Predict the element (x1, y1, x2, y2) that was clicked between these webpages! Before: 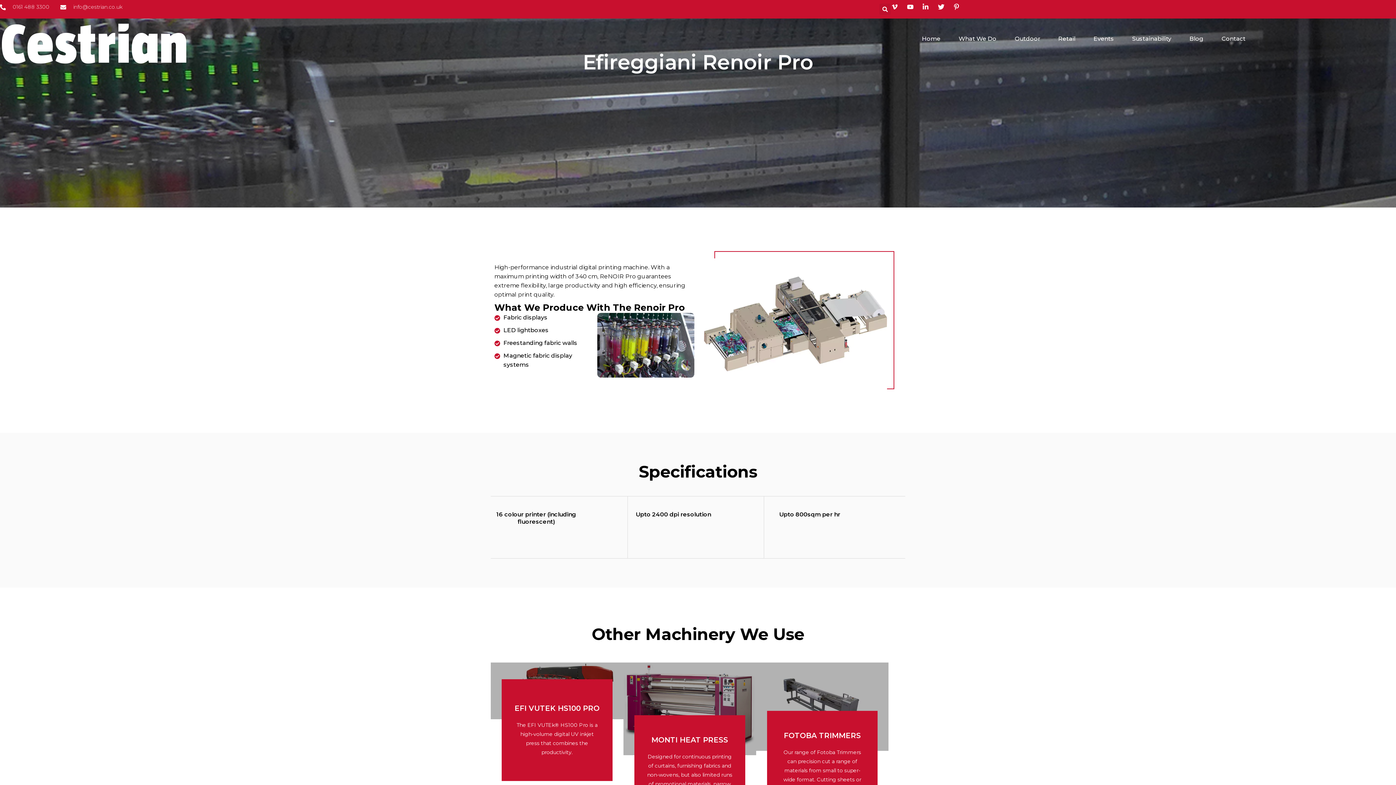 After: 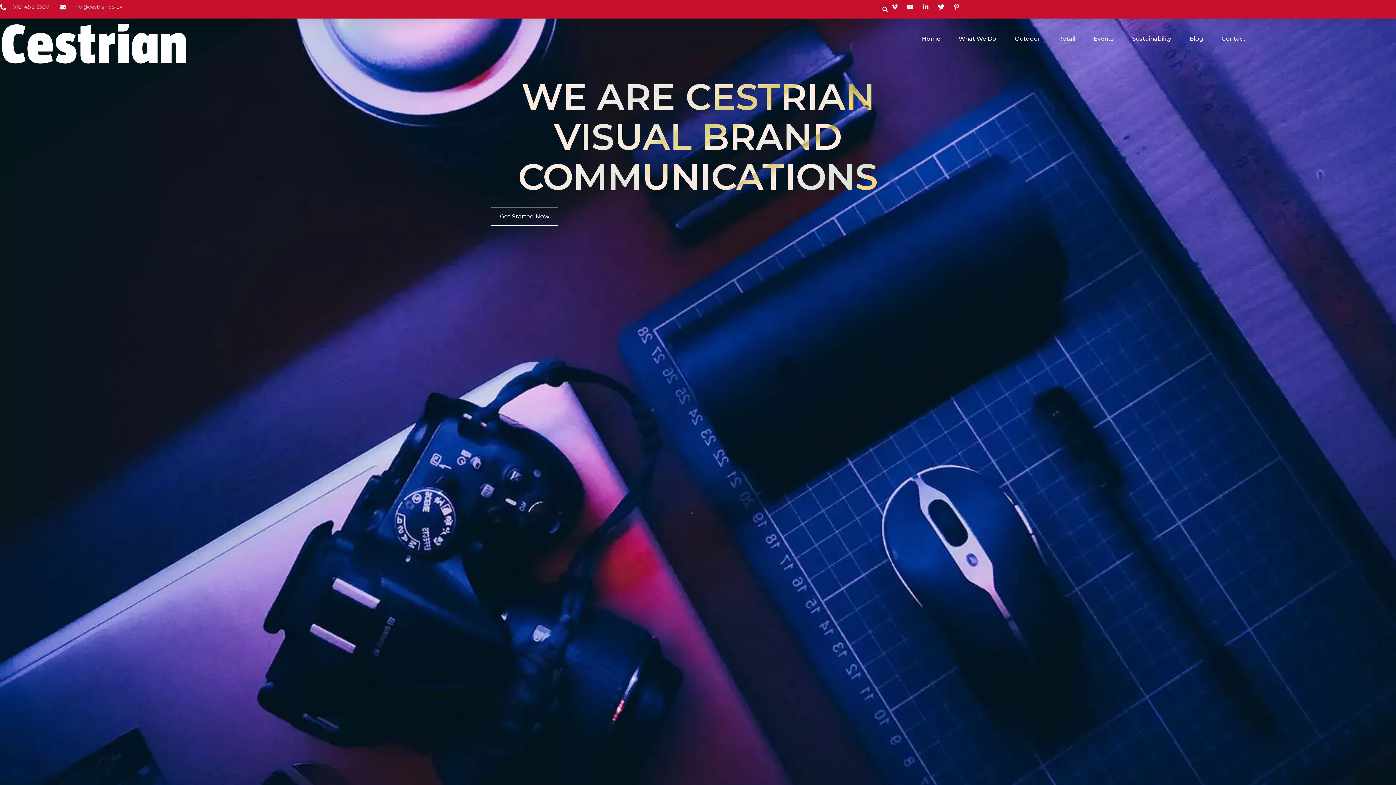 Action: bbox: (1, 23, 186, 63)